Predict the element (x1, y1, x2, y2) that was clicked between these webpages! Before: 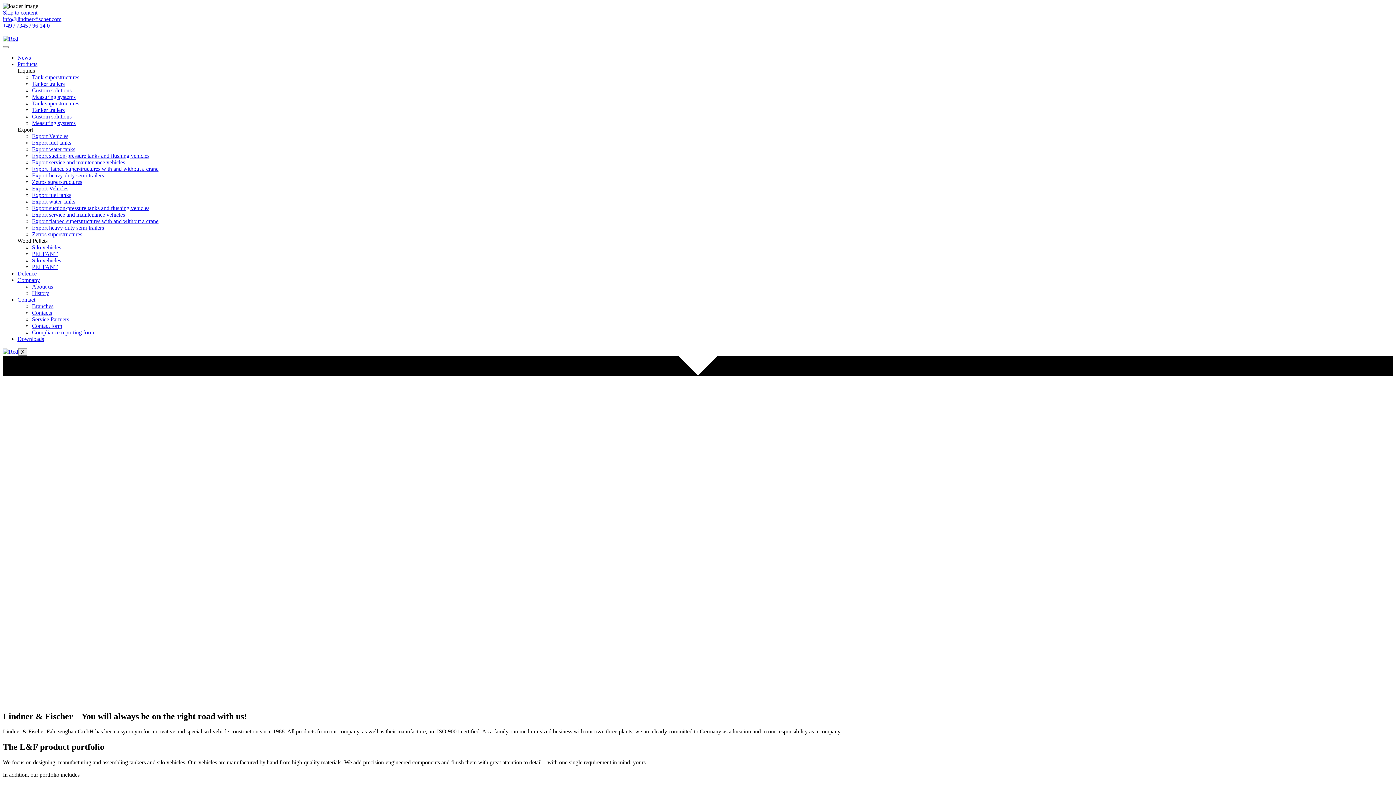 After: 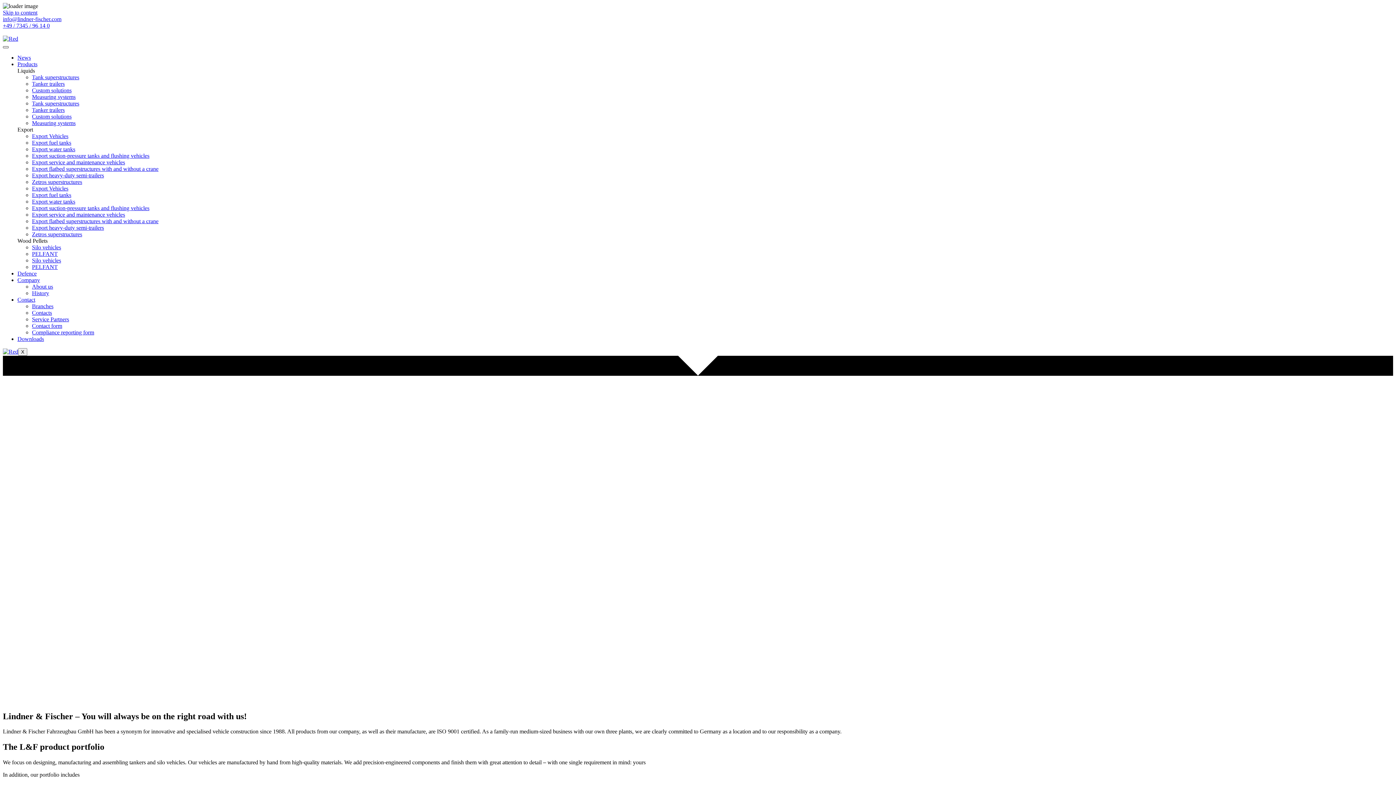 Action: bbox: (2, 46, 8, 48) label: hamburger-icon